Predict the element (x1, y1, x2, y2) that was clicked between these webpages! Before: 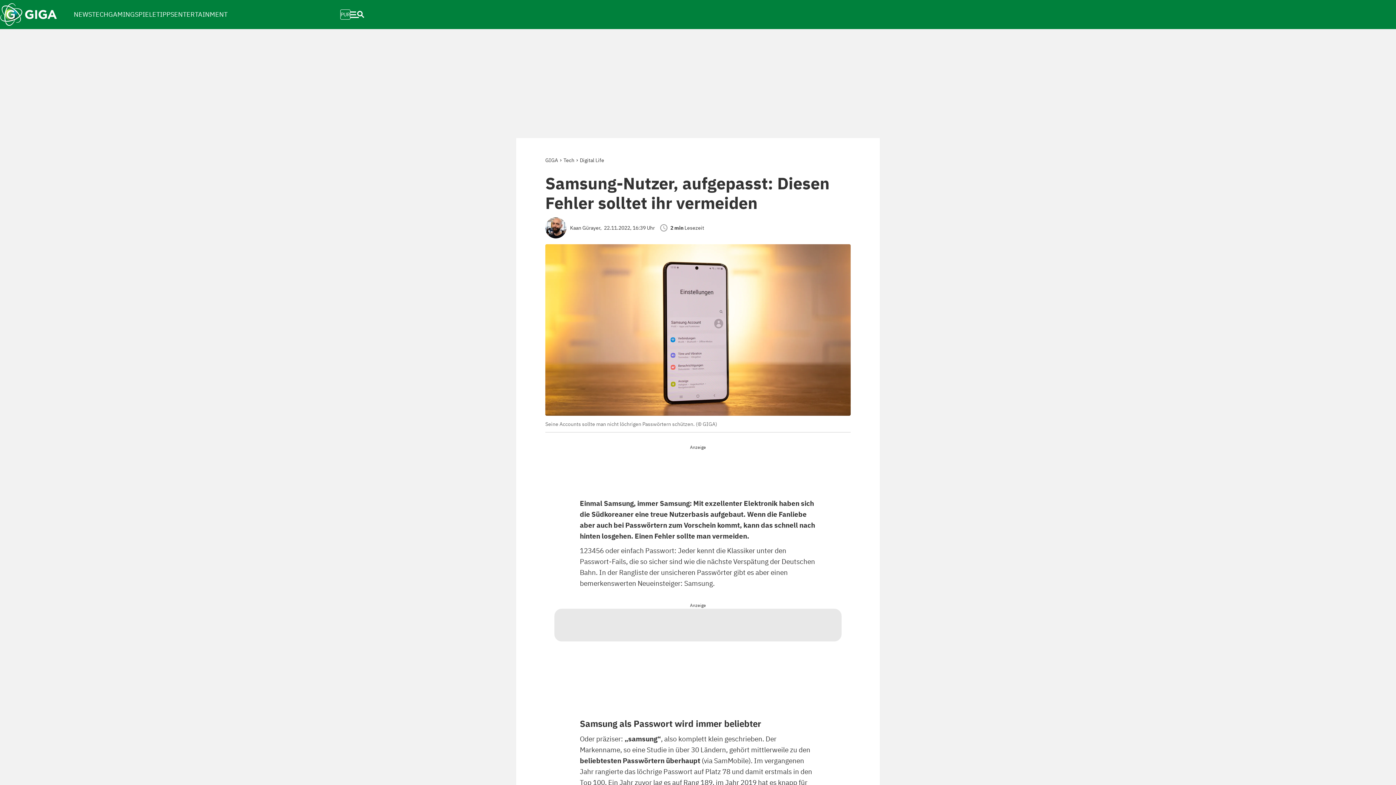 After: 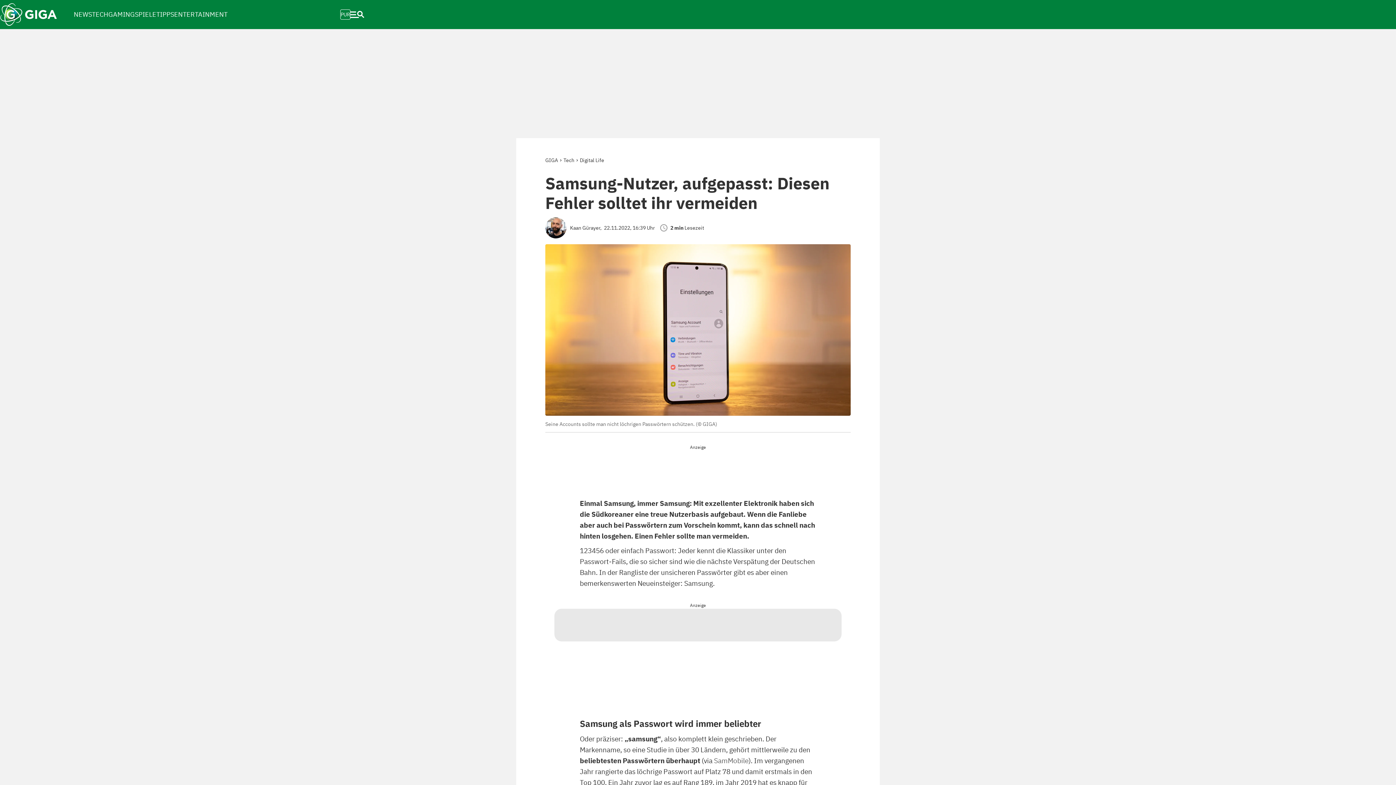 Action: bbox: (714, 756, 748, 765) label: SamMobile